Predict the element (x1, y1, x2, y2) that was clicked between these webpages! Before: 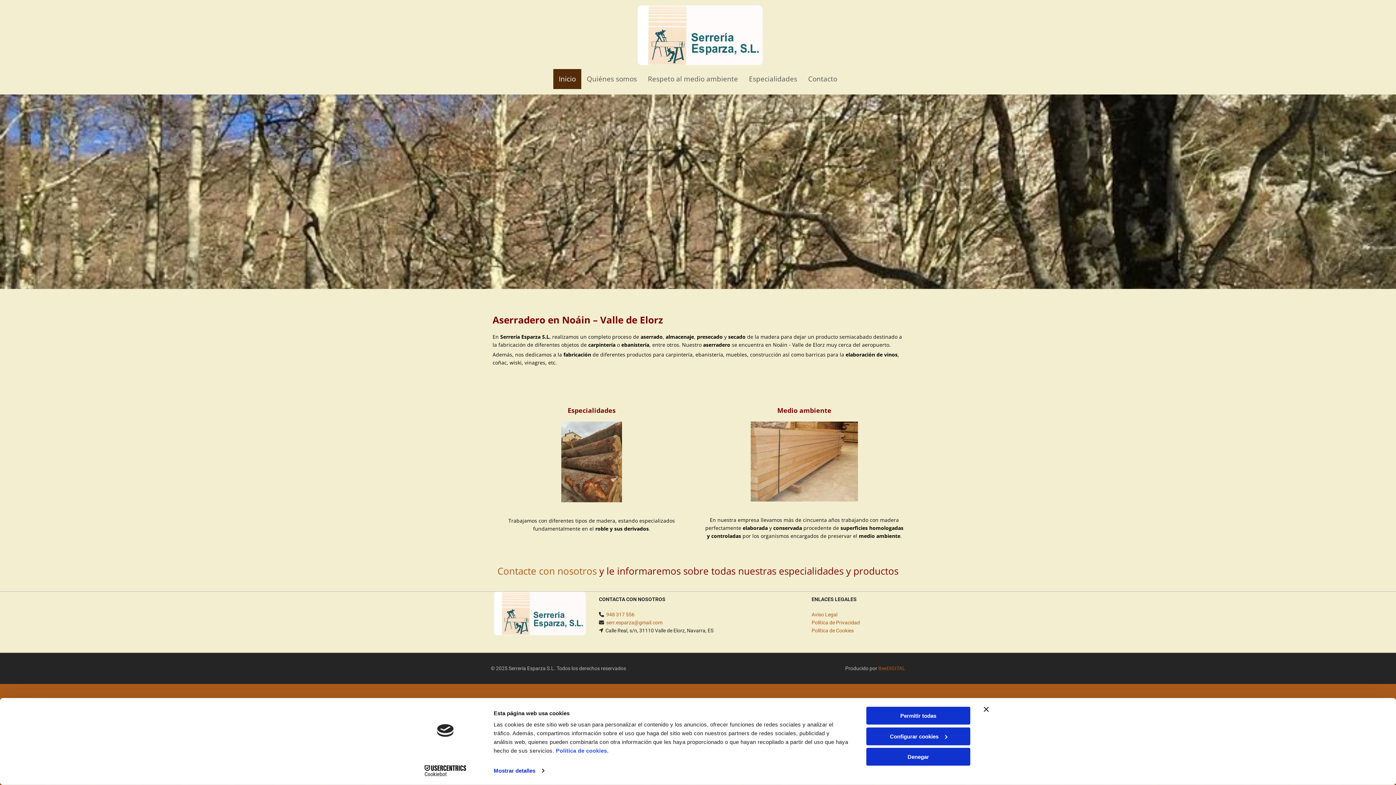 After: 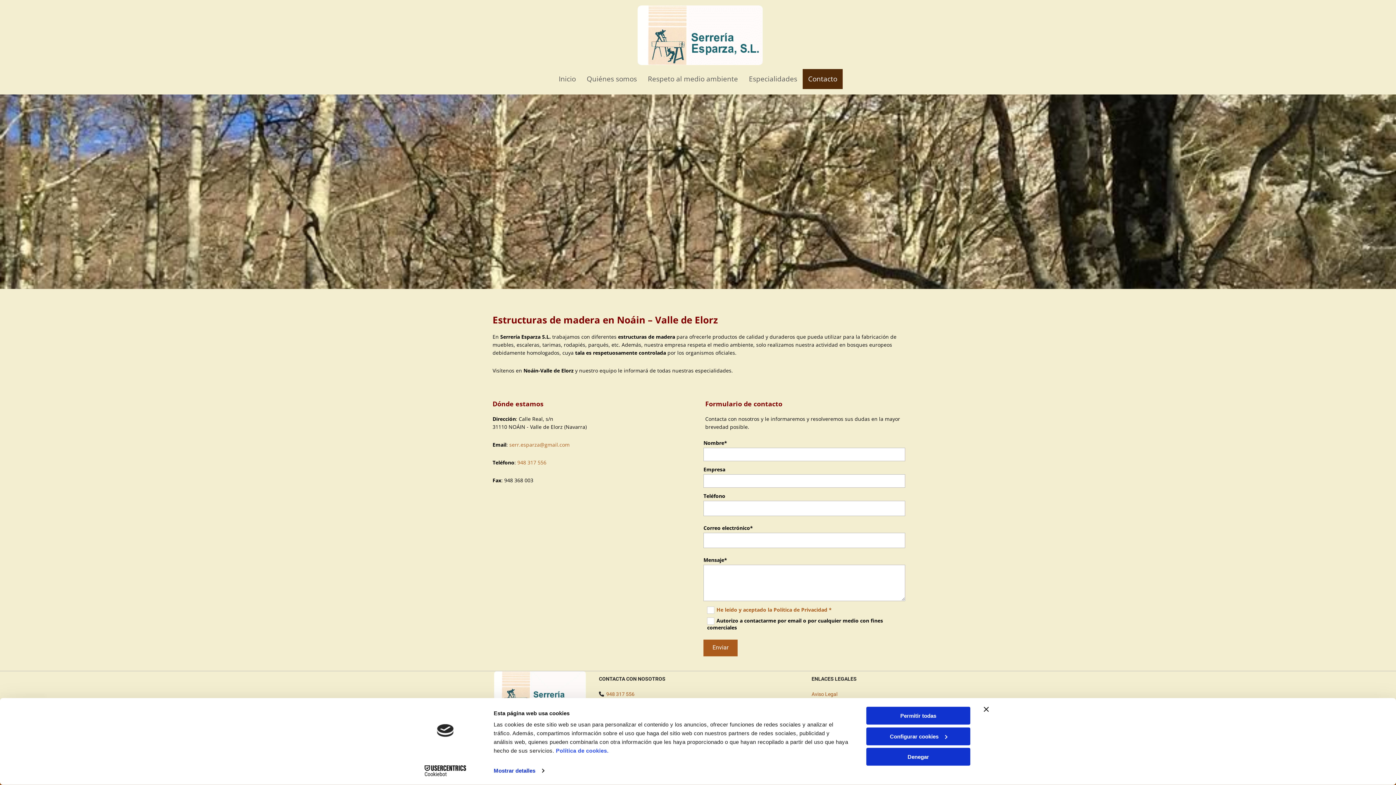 Action: bbox: (802, 69, 842, 89) label: Contacto links